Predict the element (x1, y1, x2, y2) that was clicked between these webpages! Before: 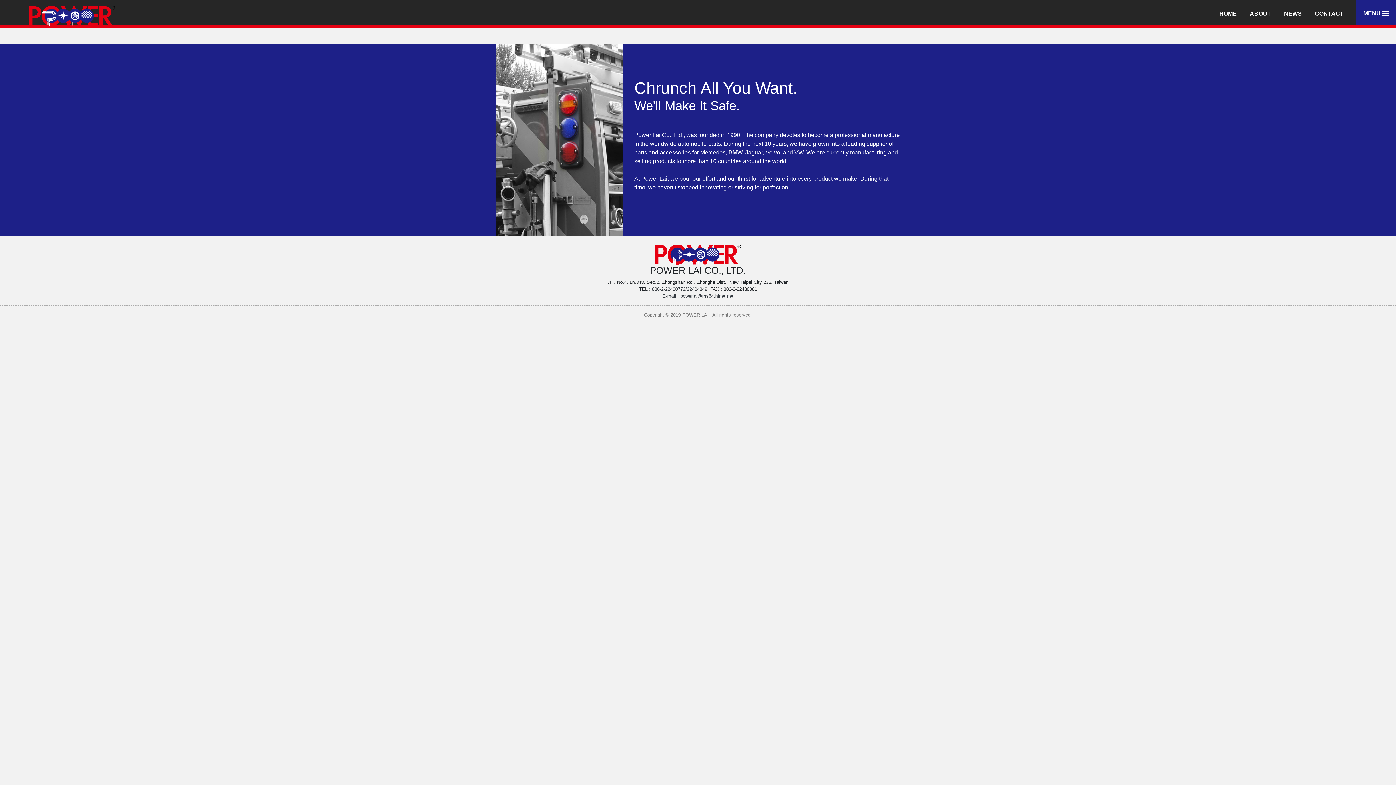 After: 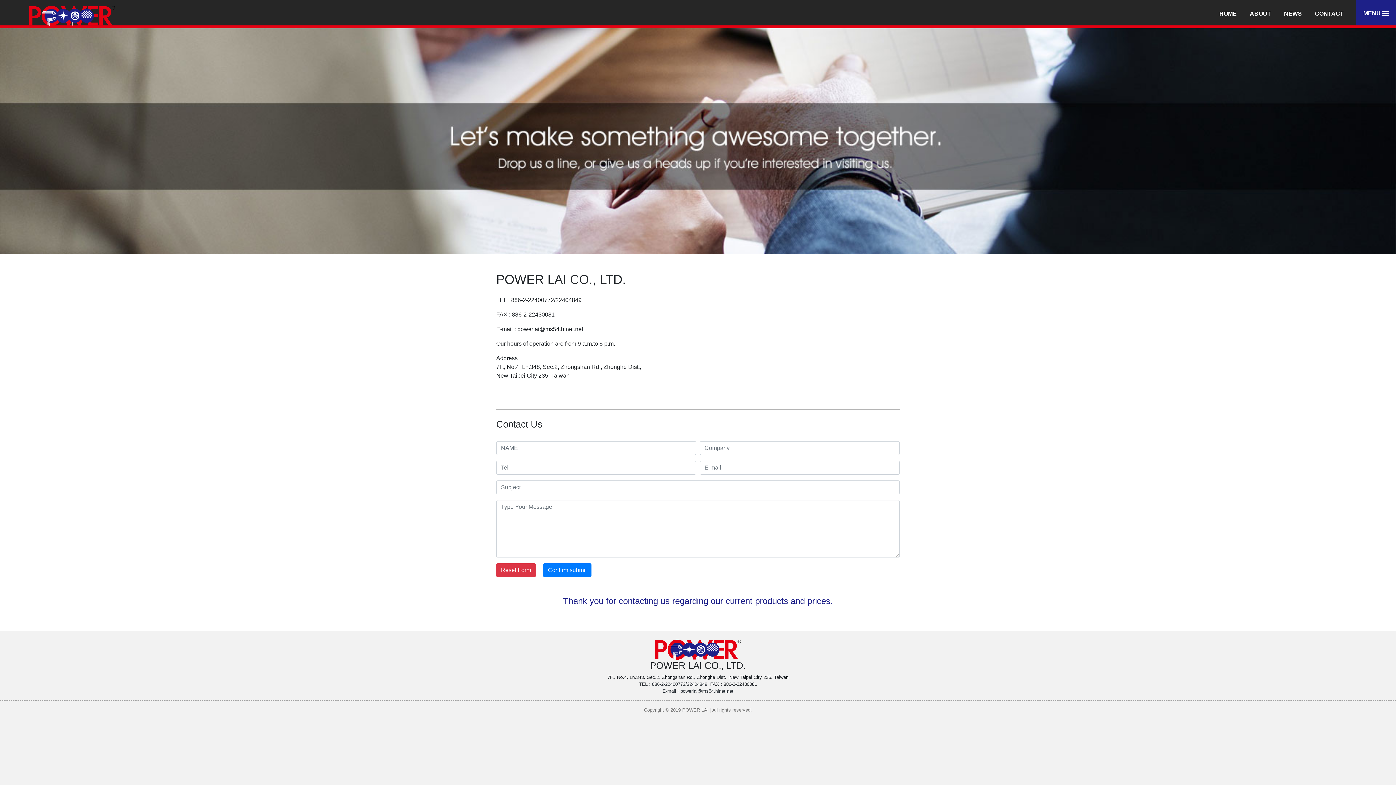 Action: label: CONTACT bbox: (1312, 6, 1346, 21)